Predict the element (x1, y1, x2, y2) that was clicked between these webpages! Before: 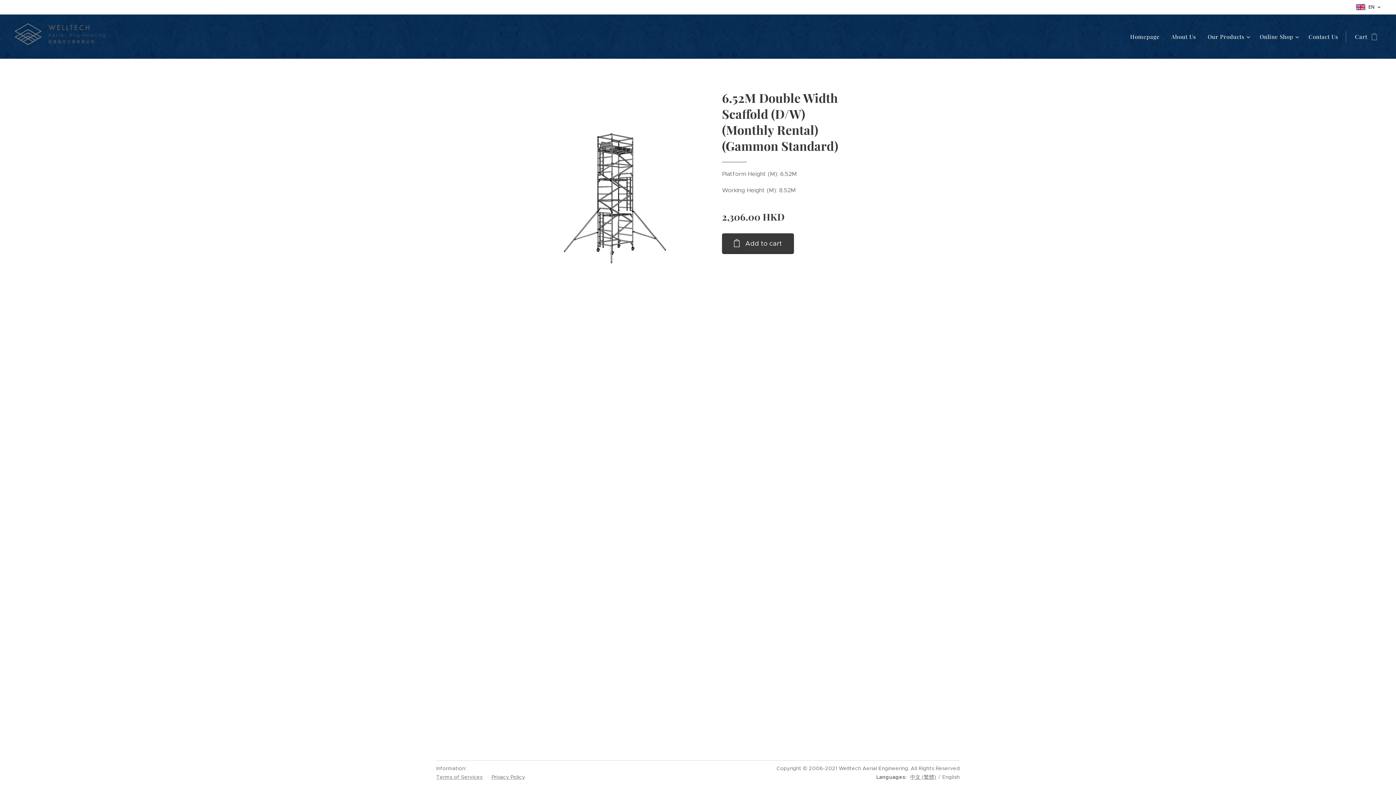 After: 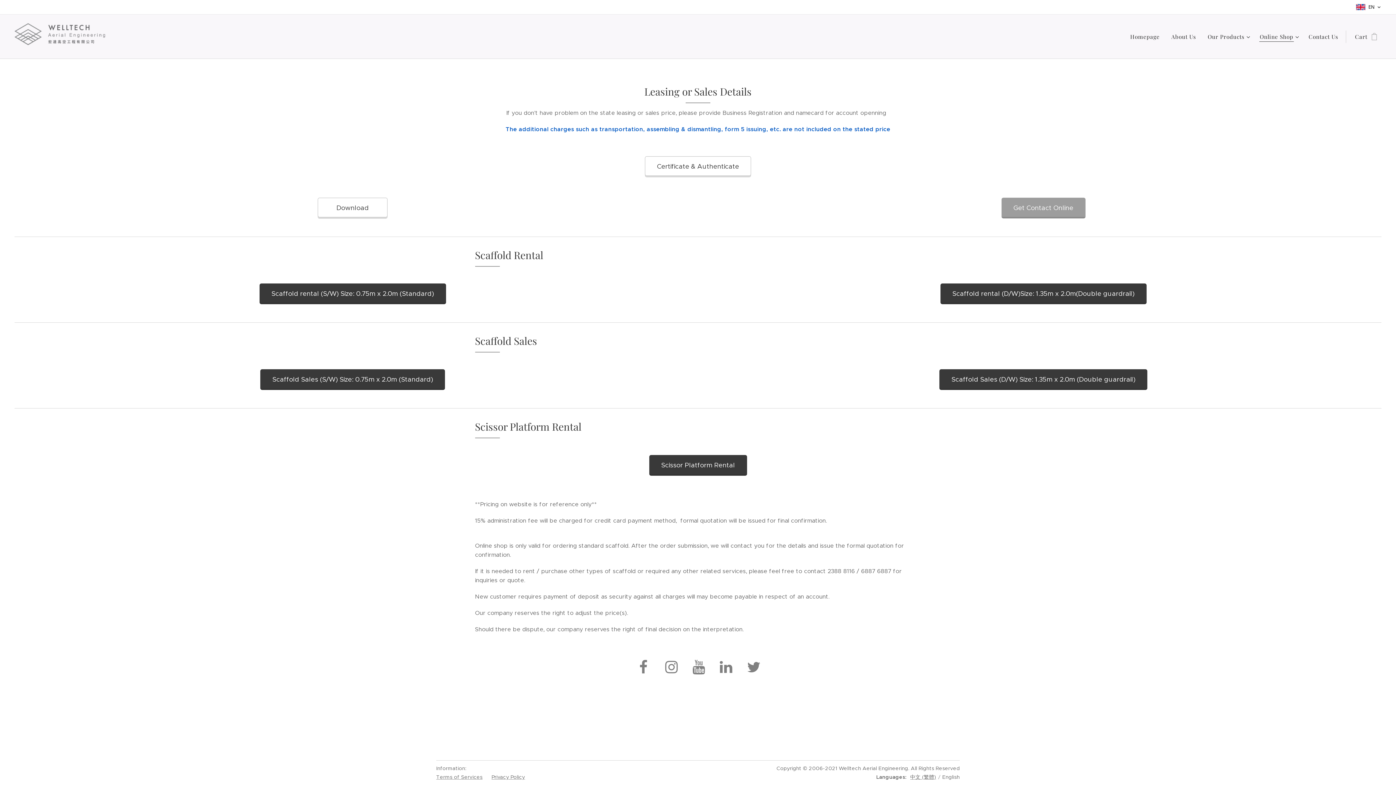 Action: label: Online Shop bbox: (1254, 27, 1303, 45)